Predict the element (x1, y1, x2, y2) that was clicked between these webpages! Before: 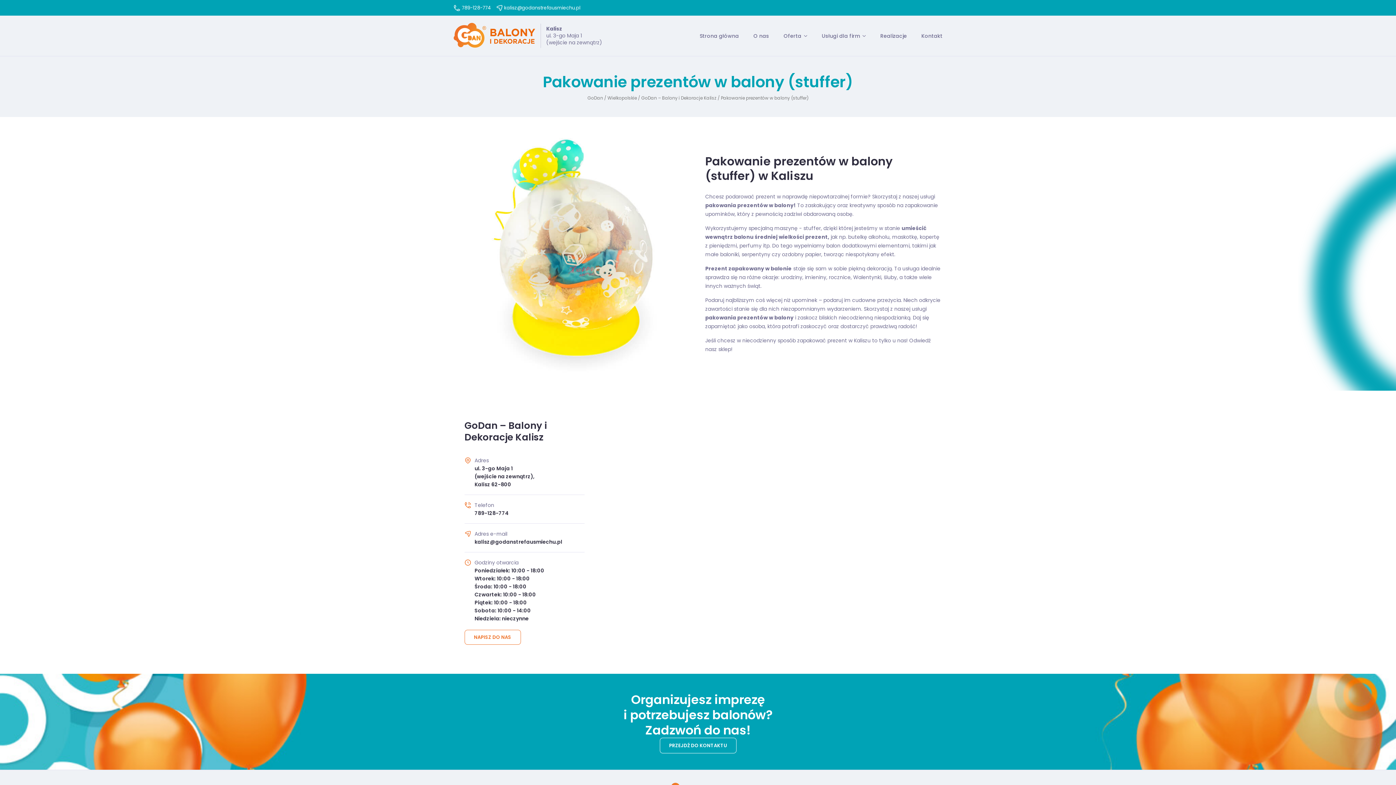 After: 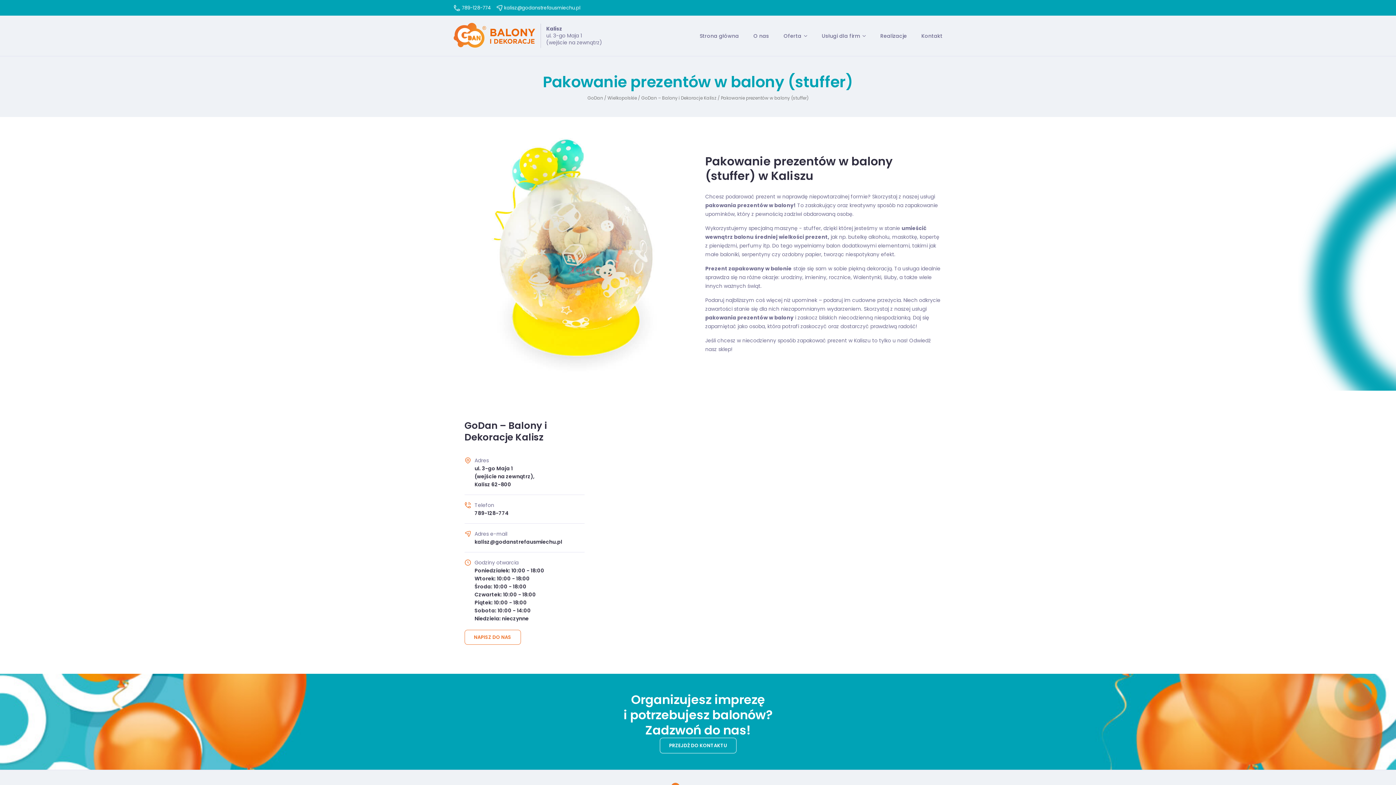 Action: label: Oferta bbox: (783, 27, 807, 44)